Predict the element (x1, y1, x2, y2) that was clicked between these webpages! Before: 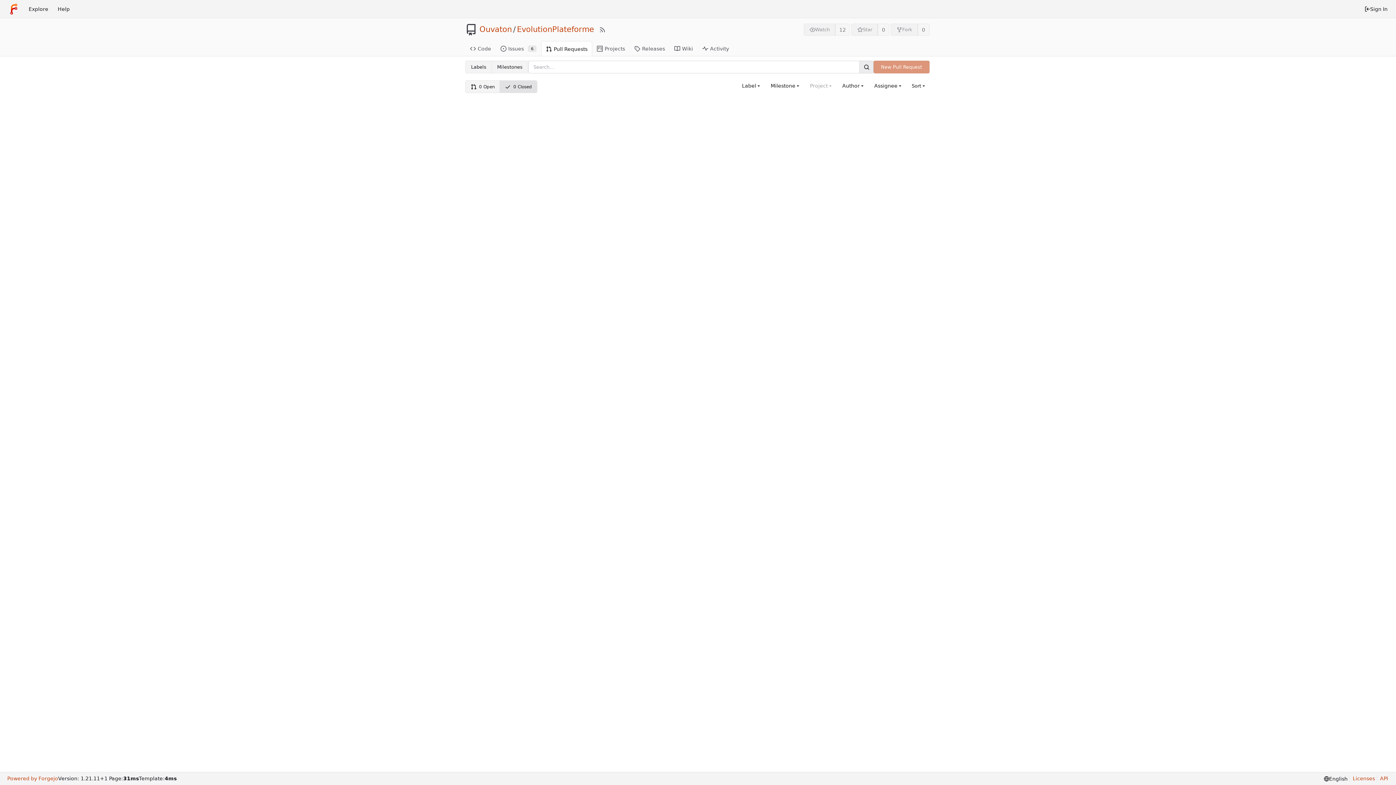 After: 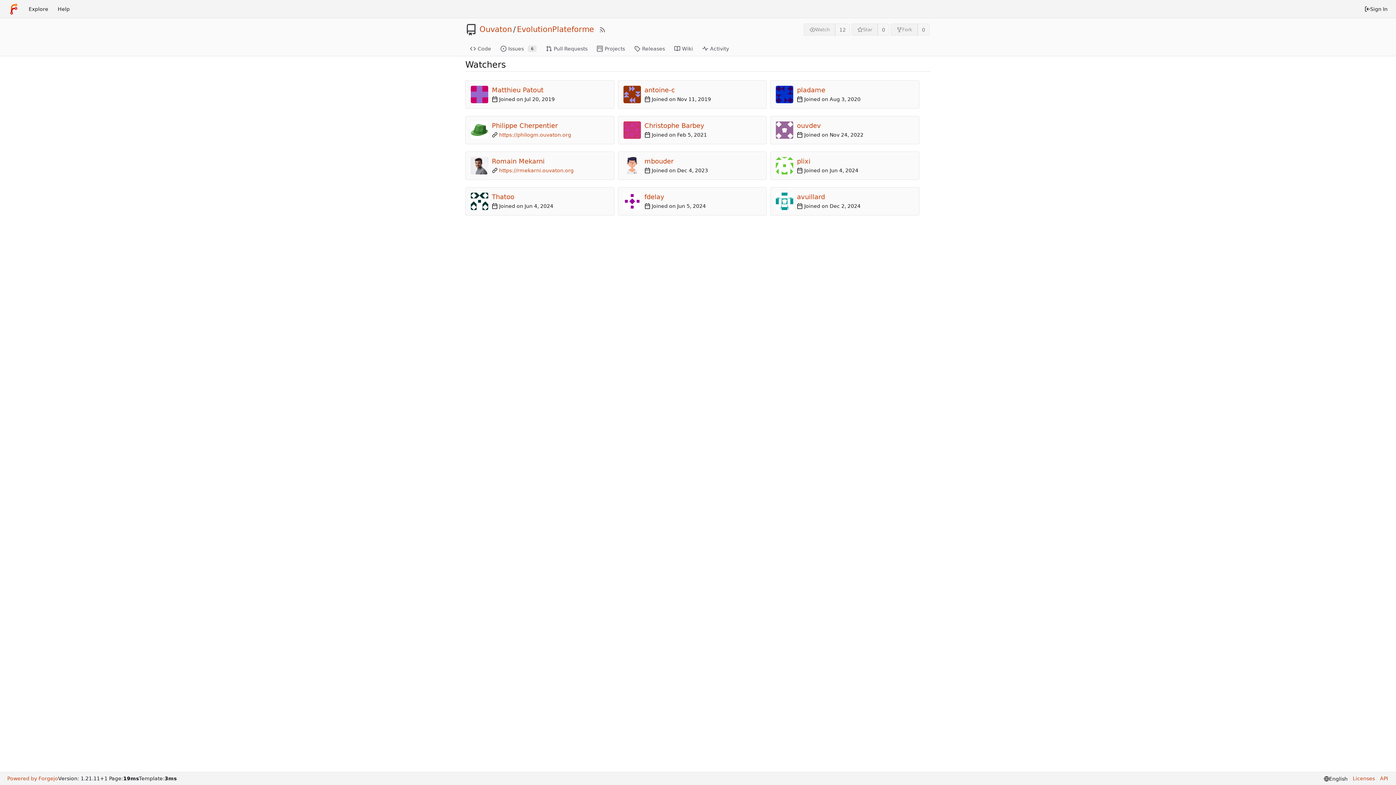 Action: bbox: (835, 23, 850, 35) label: 12